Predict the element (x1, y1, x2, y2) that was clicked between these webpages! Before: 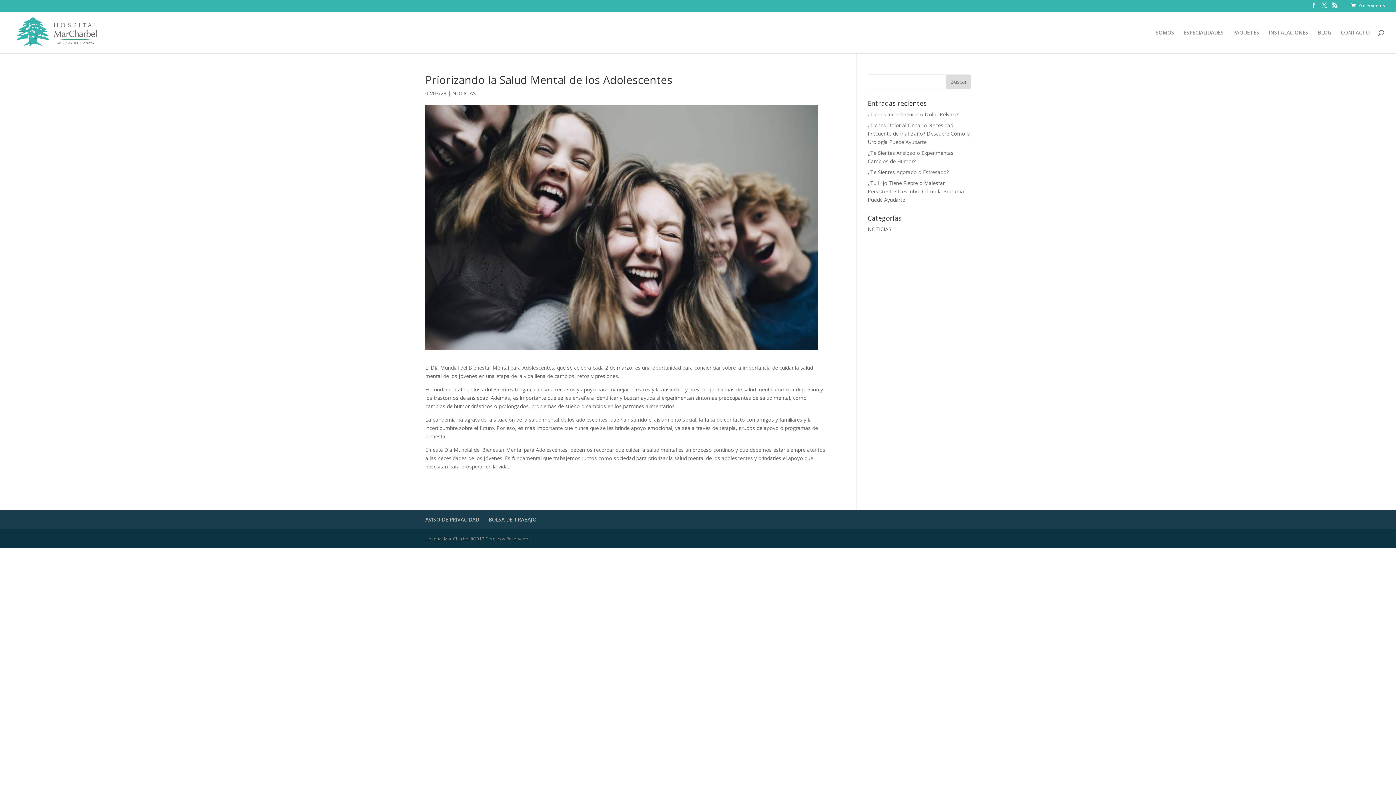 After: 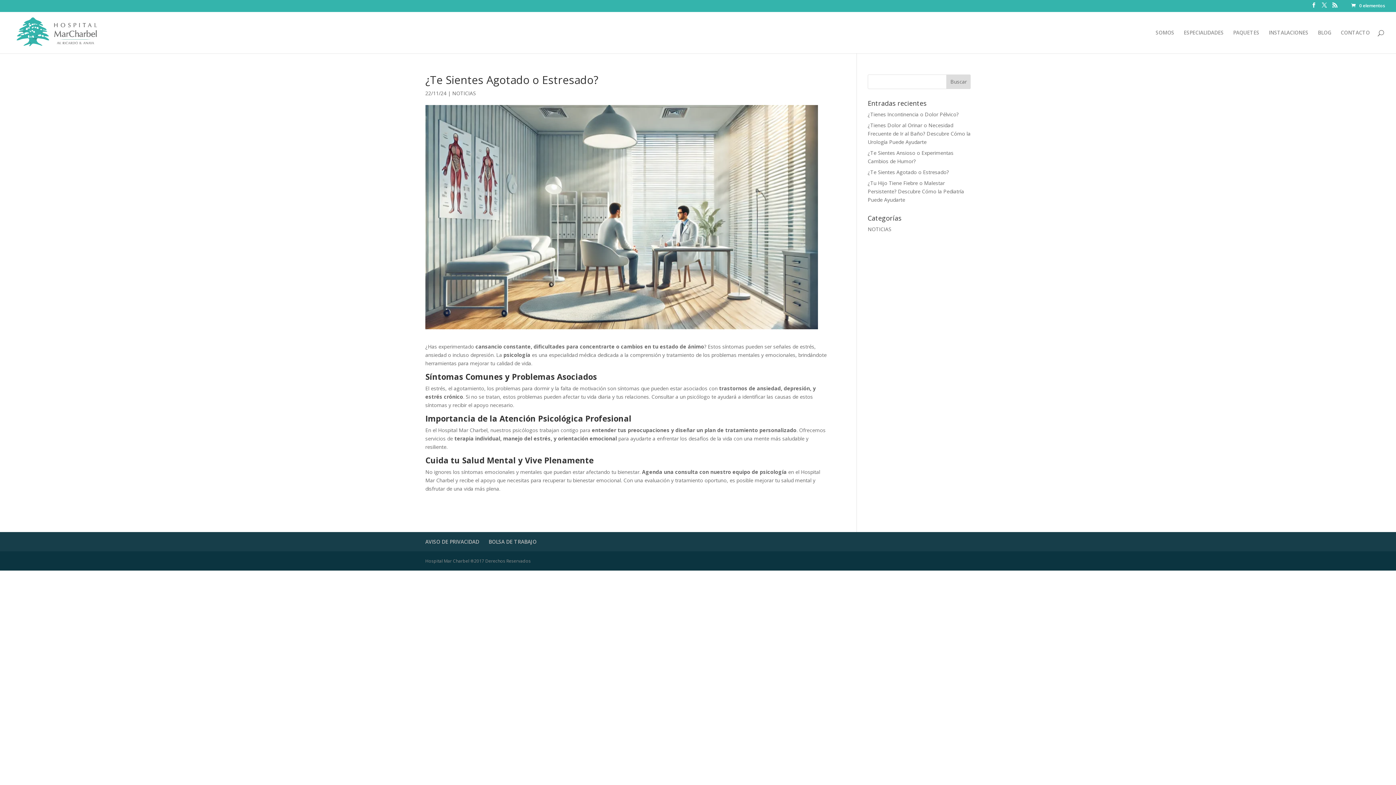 Action: bbox: (867, 168, 949, 175) label: ¿Te Sientes Agotado o Estresado?